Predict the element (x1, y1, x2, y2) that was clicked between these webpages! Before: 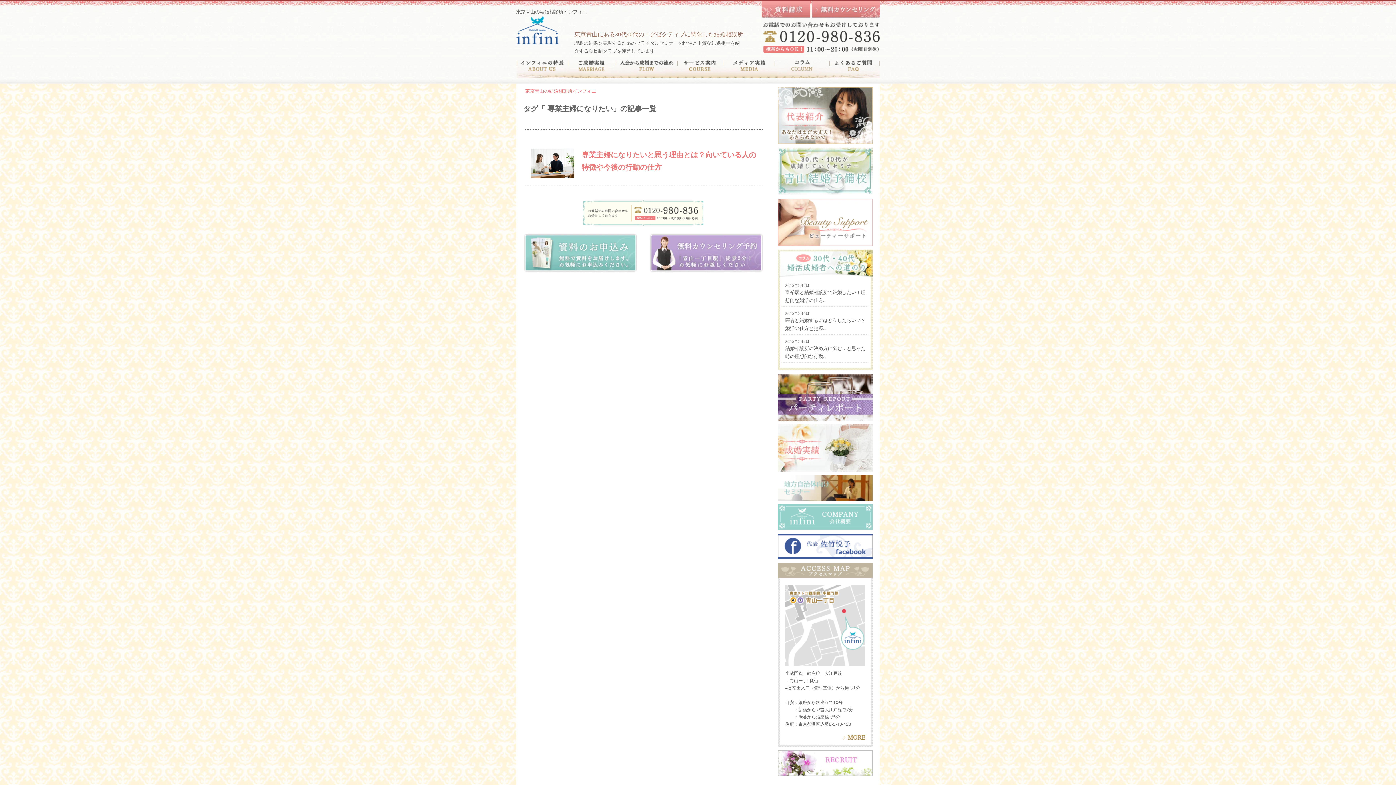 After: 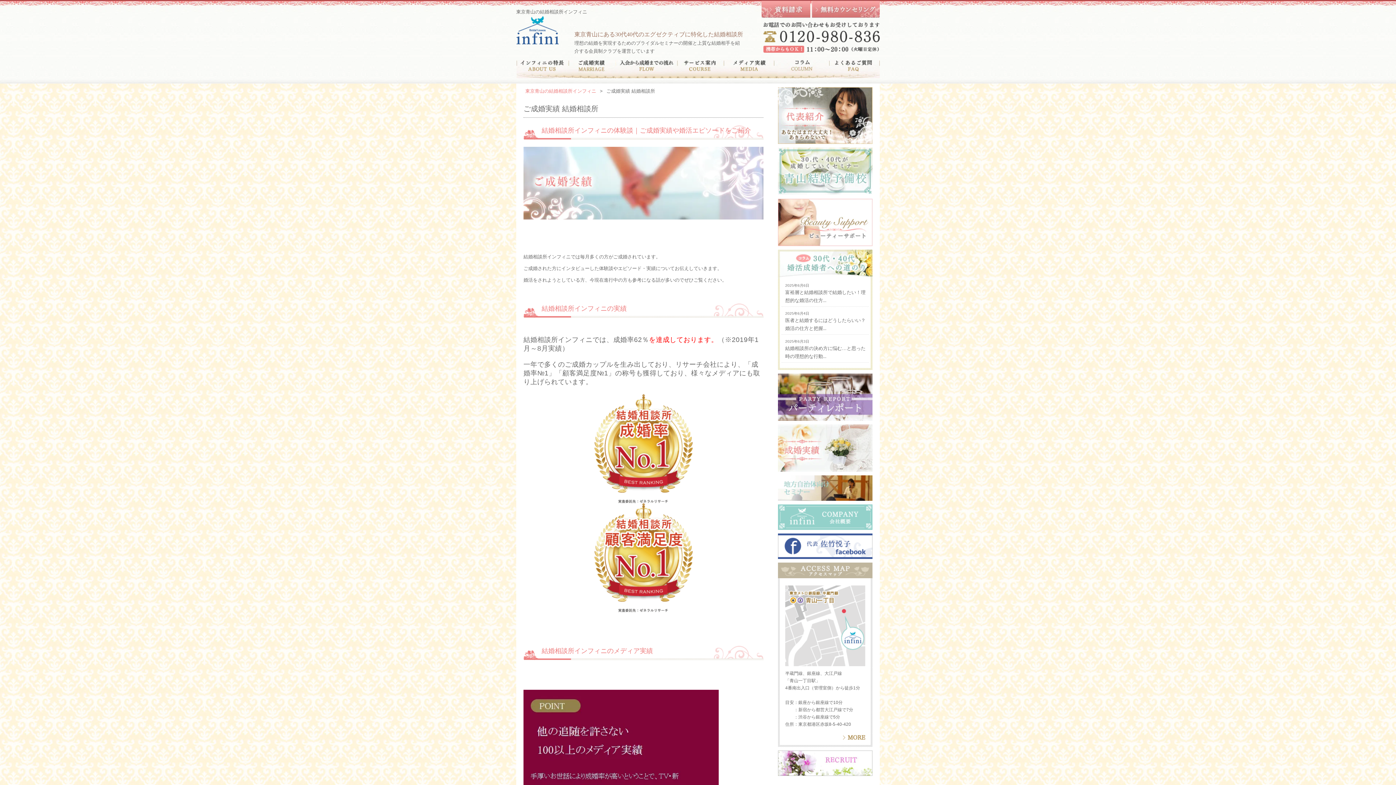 Action: bbox: (778, 465, 872, 470)